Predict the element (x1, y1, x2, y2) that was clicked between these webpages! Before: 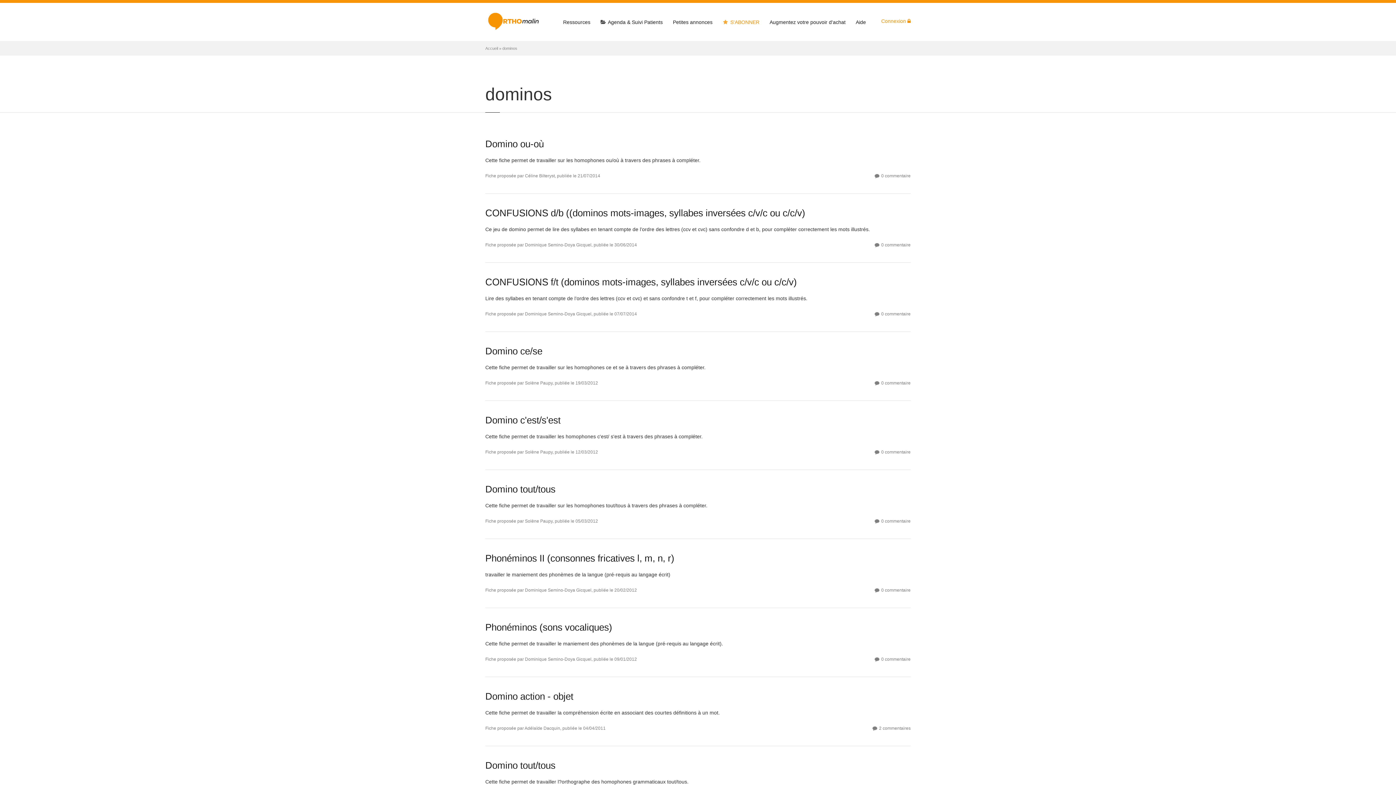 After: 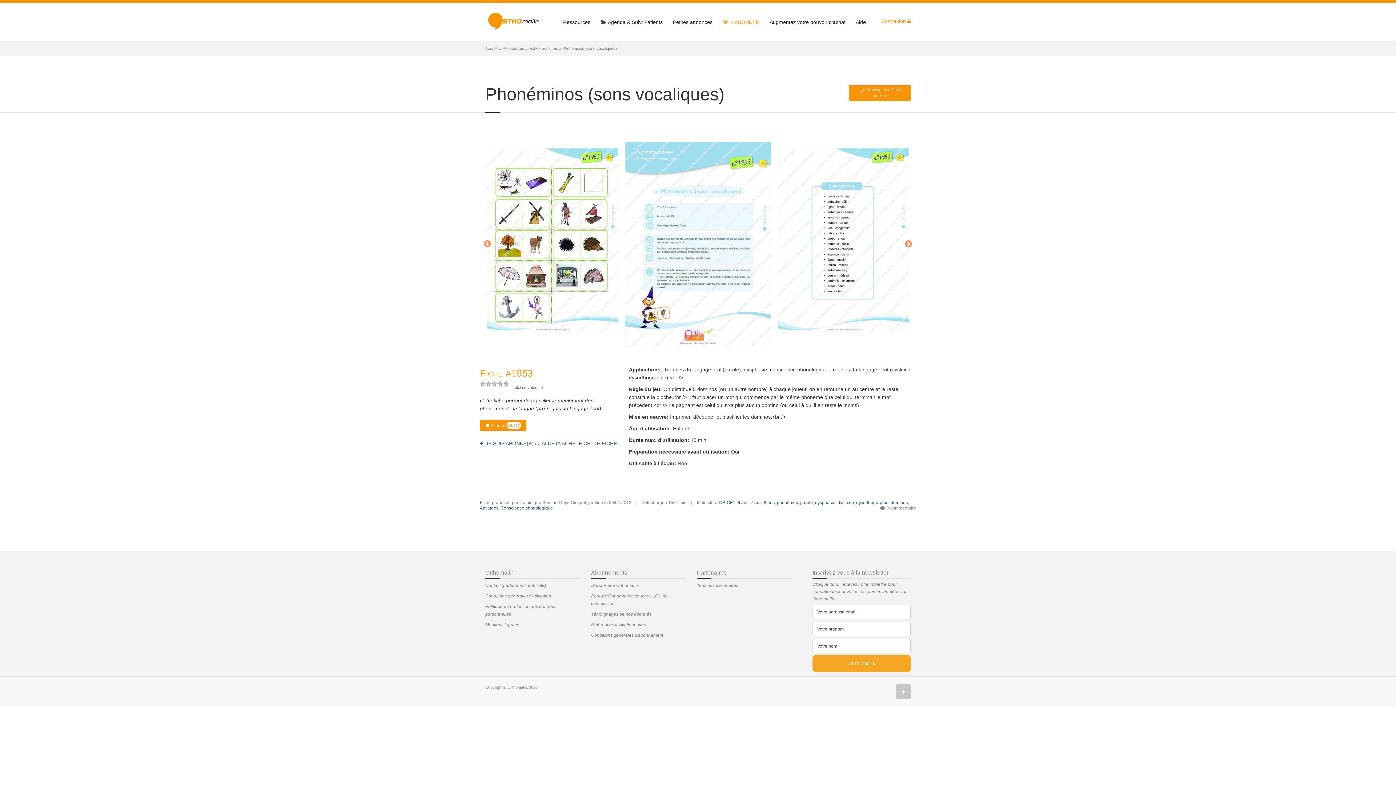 Action: label: Phonéminos (sons vocaliques) bbox: (485, 622, 612, 633)